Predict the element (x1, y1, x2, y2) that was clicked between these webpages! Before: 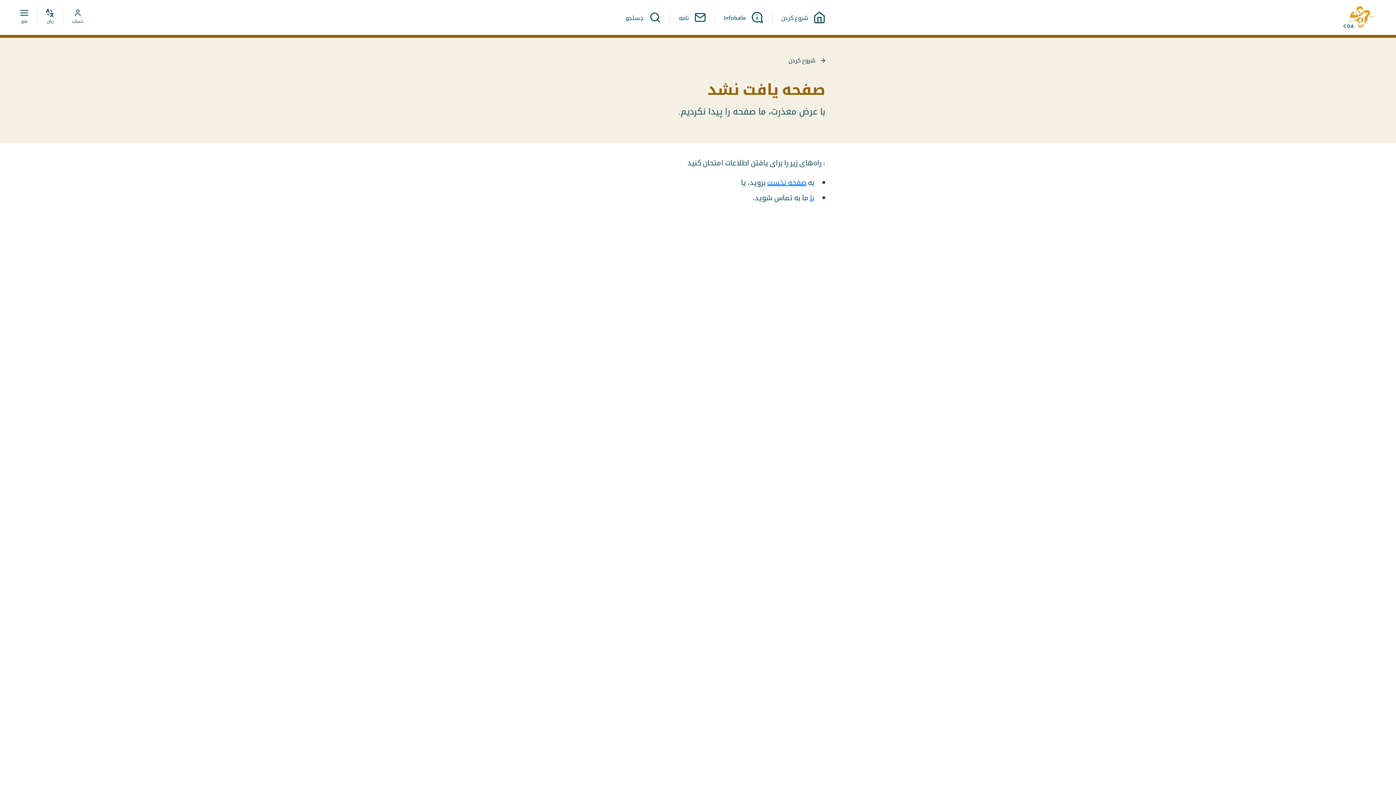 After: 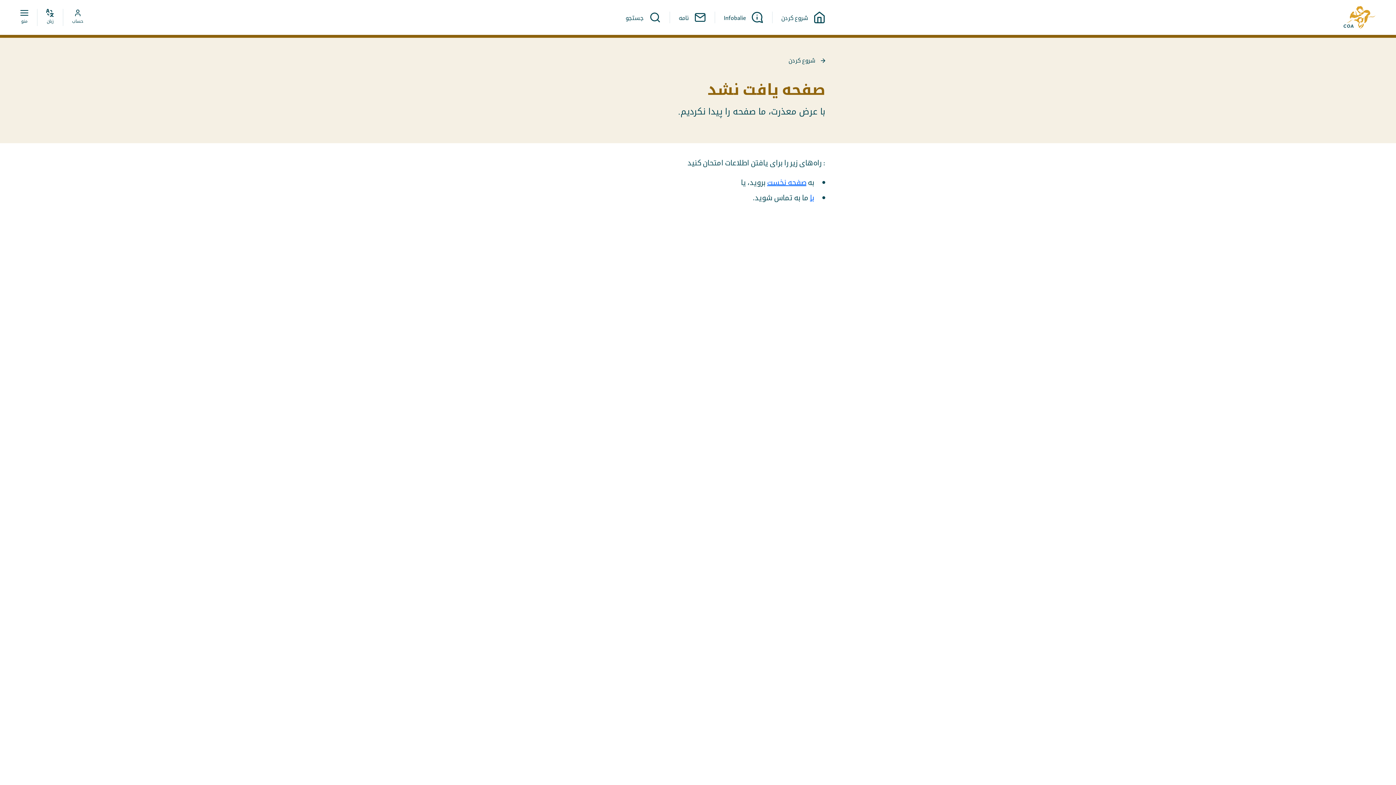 Action: label: با bbox: (810, 194, 814, 202)